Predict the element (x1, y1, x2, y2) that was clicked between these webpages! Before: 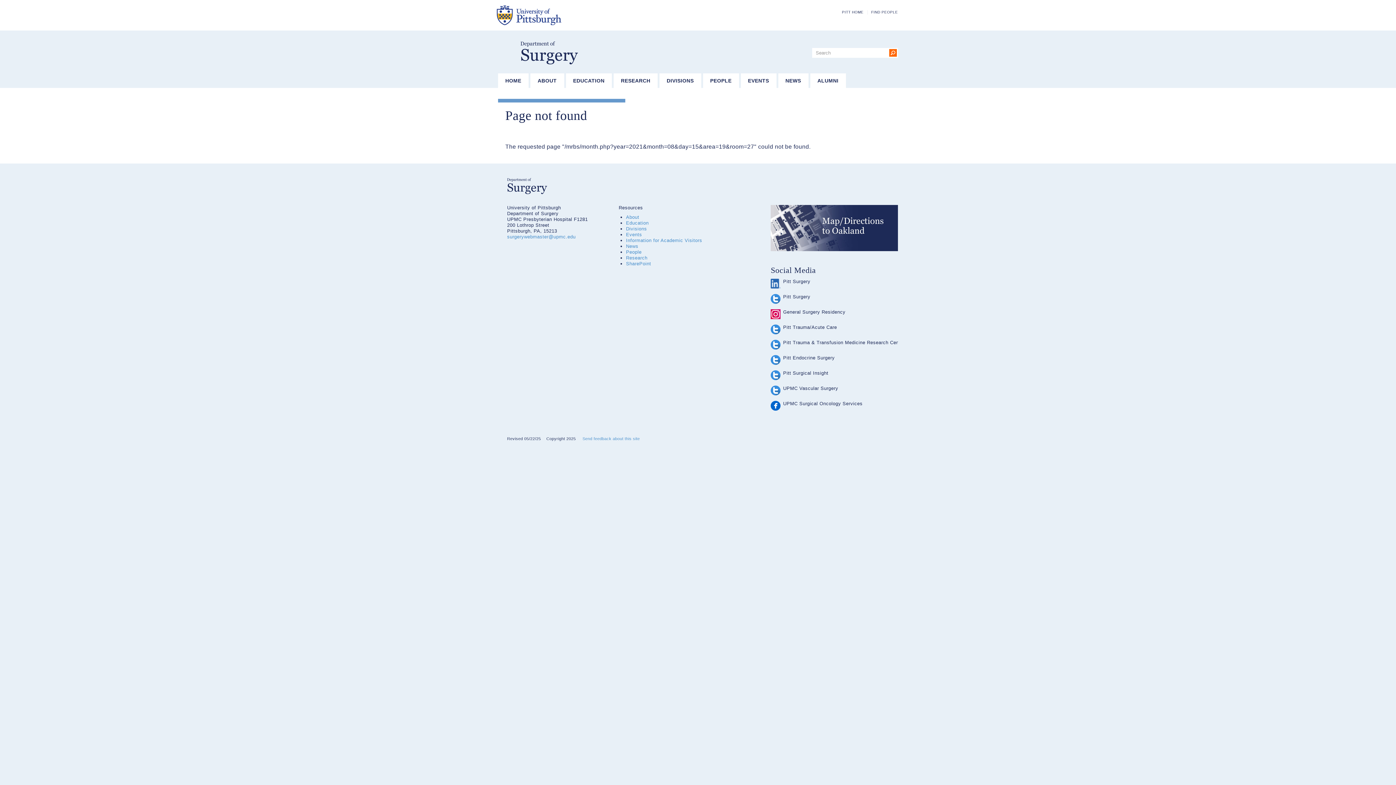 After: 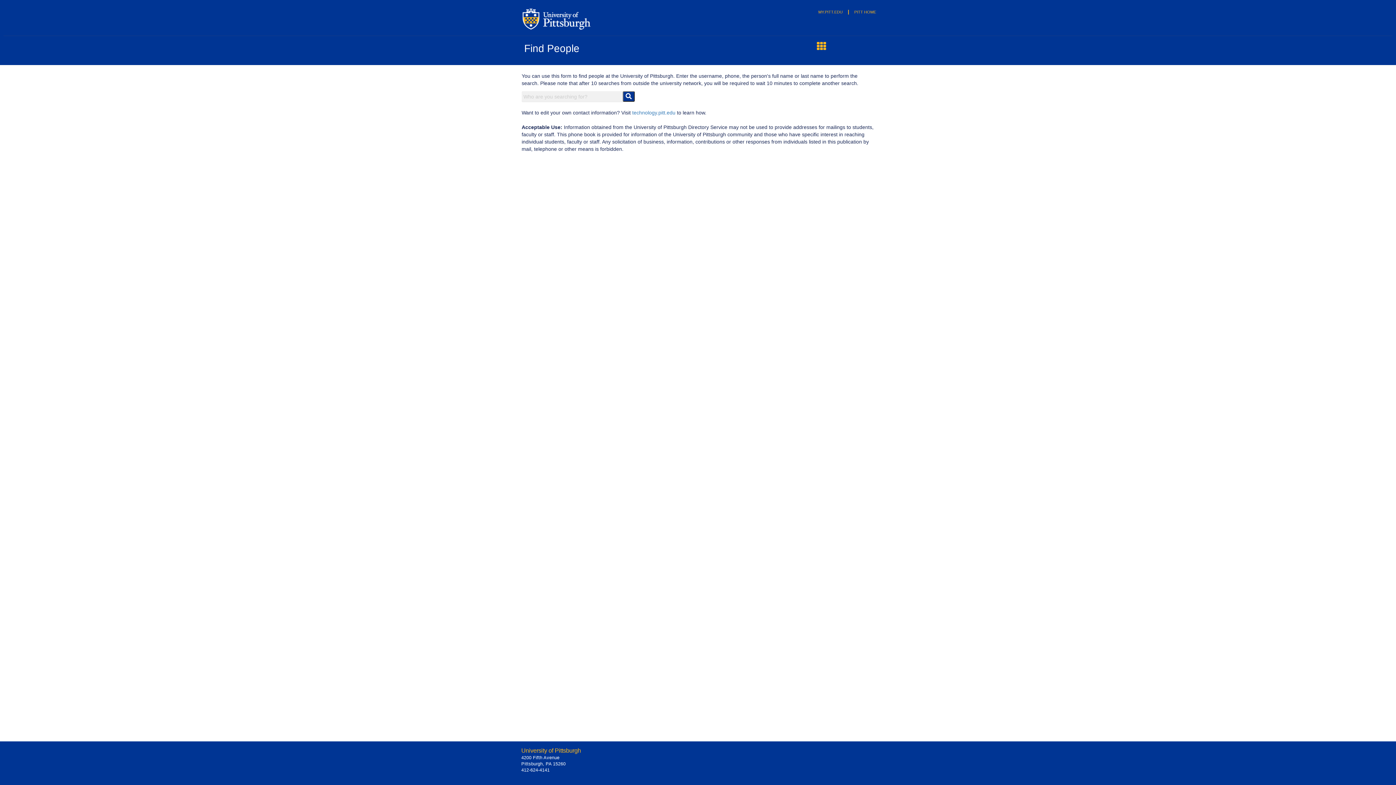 Action: label: FIND PEOPLE bbox: (867, 10, 898, 14)